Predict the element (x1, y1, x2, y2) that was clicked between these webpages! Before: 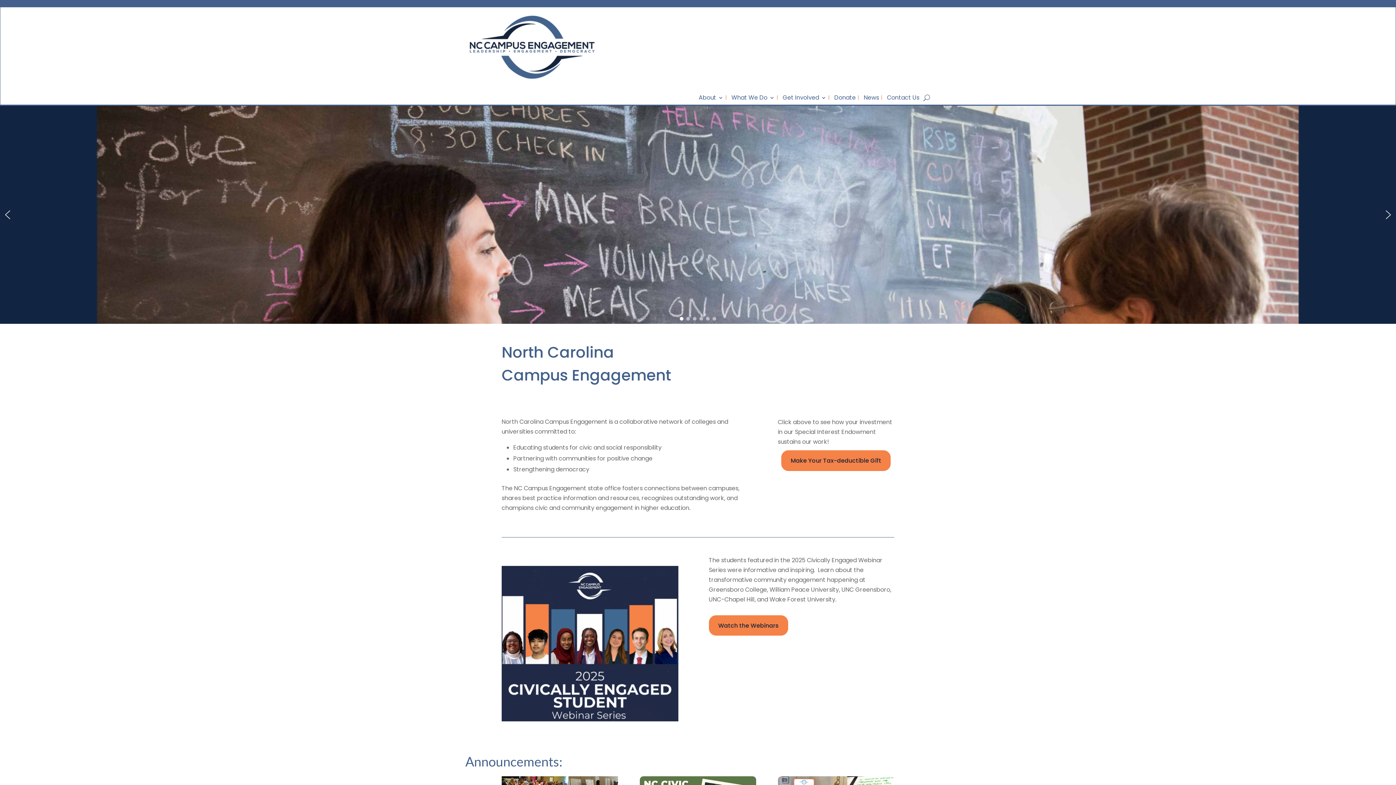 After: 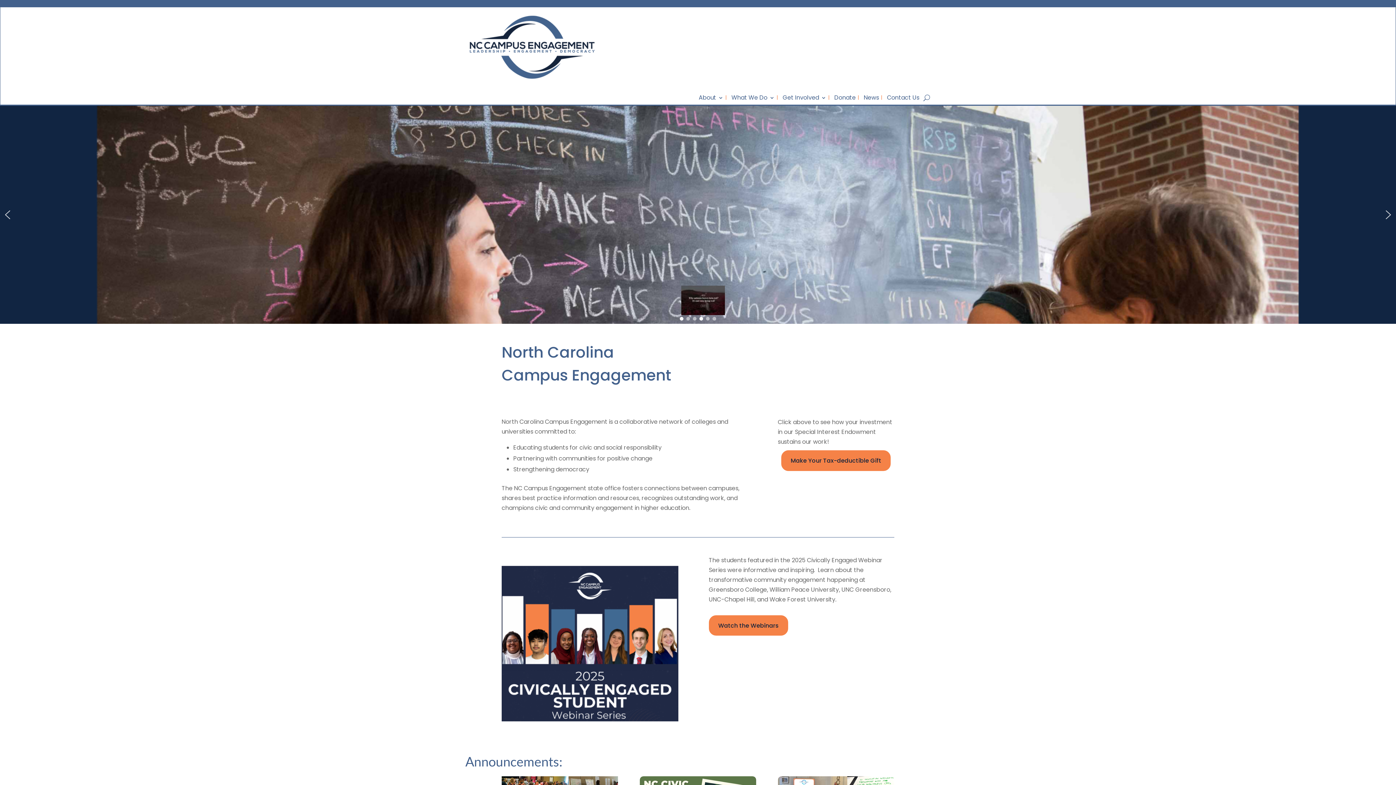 Action: label: Become a VISTA Member with NC Campus Engagement bbox: (699, 317, 703, 320)